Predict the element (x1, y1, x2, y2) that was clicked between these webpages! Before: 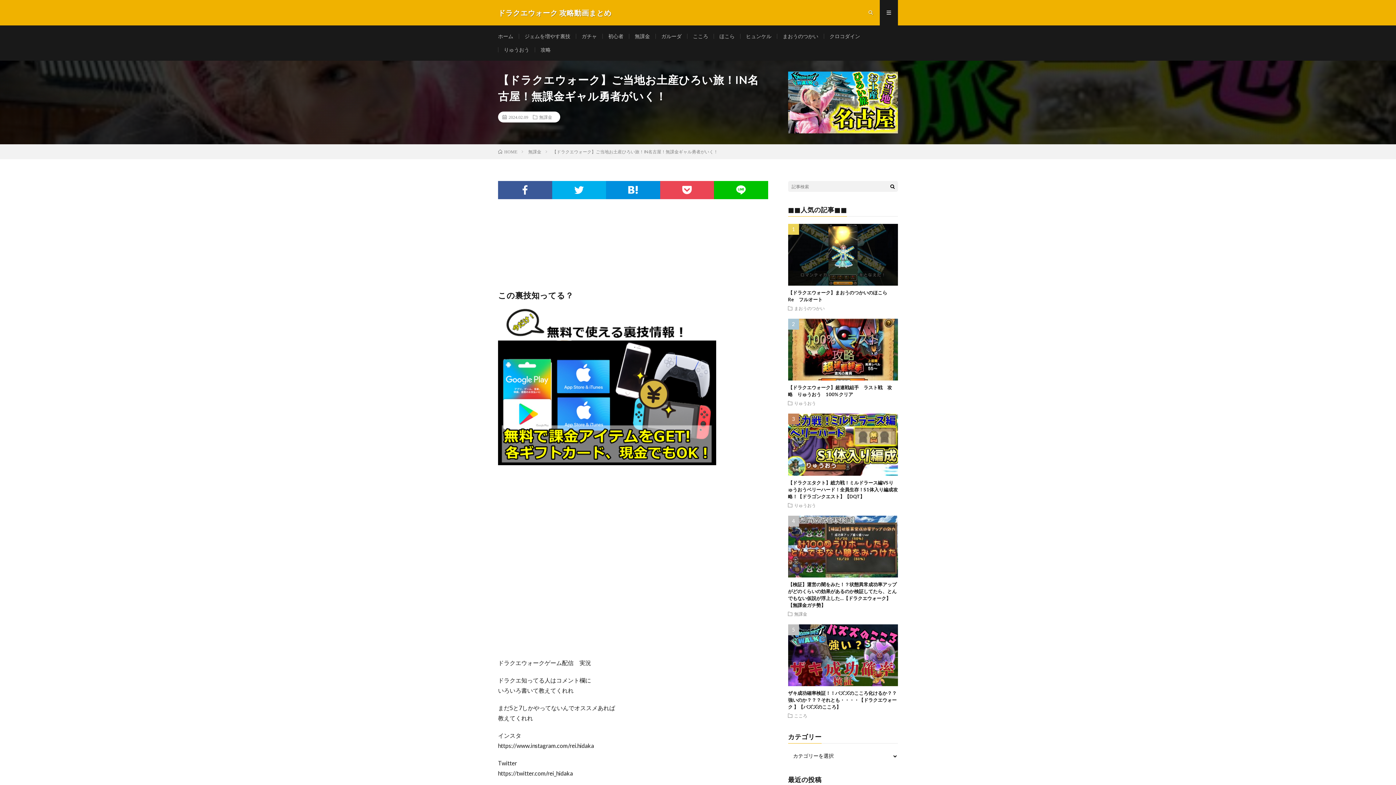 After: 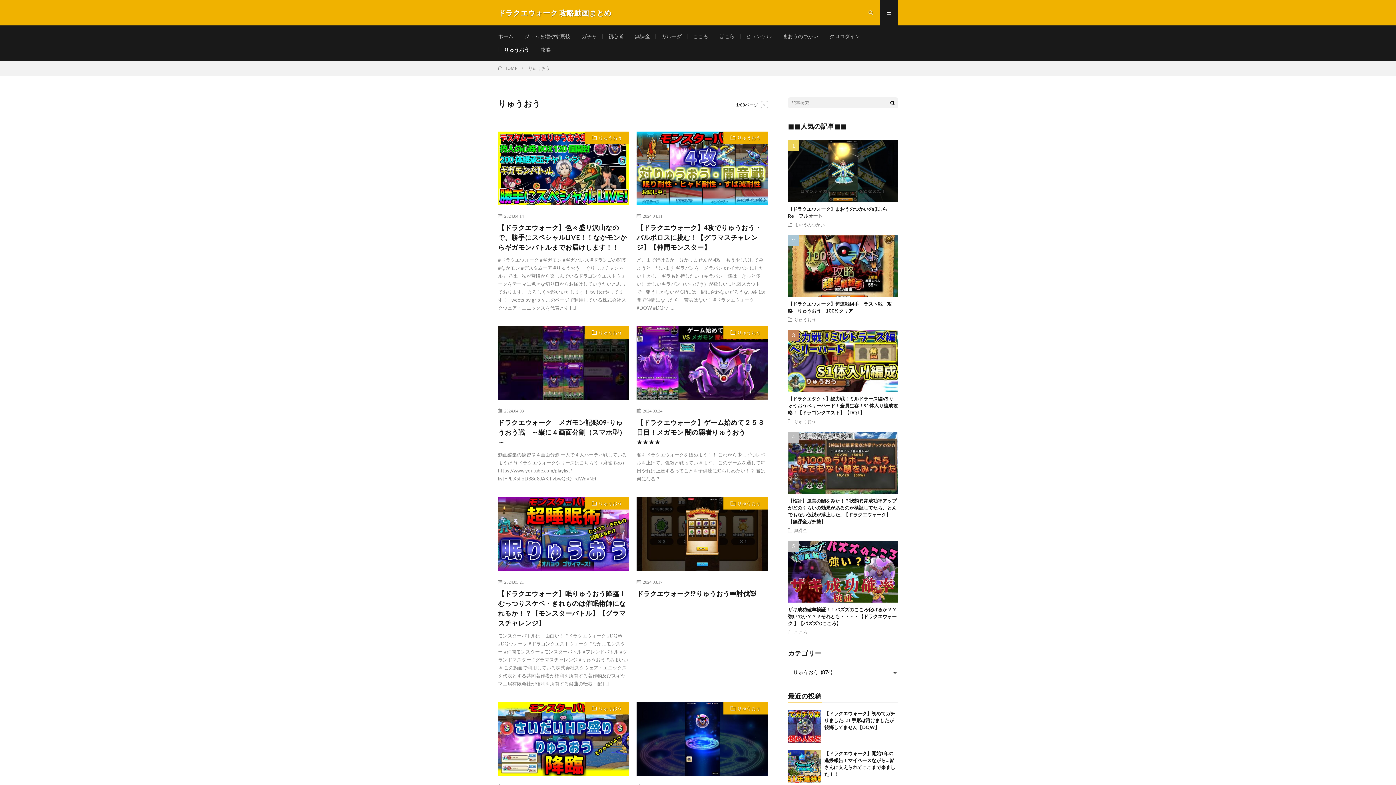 Action: label: りゅうおう bbox: (794, 503, 816, 507)